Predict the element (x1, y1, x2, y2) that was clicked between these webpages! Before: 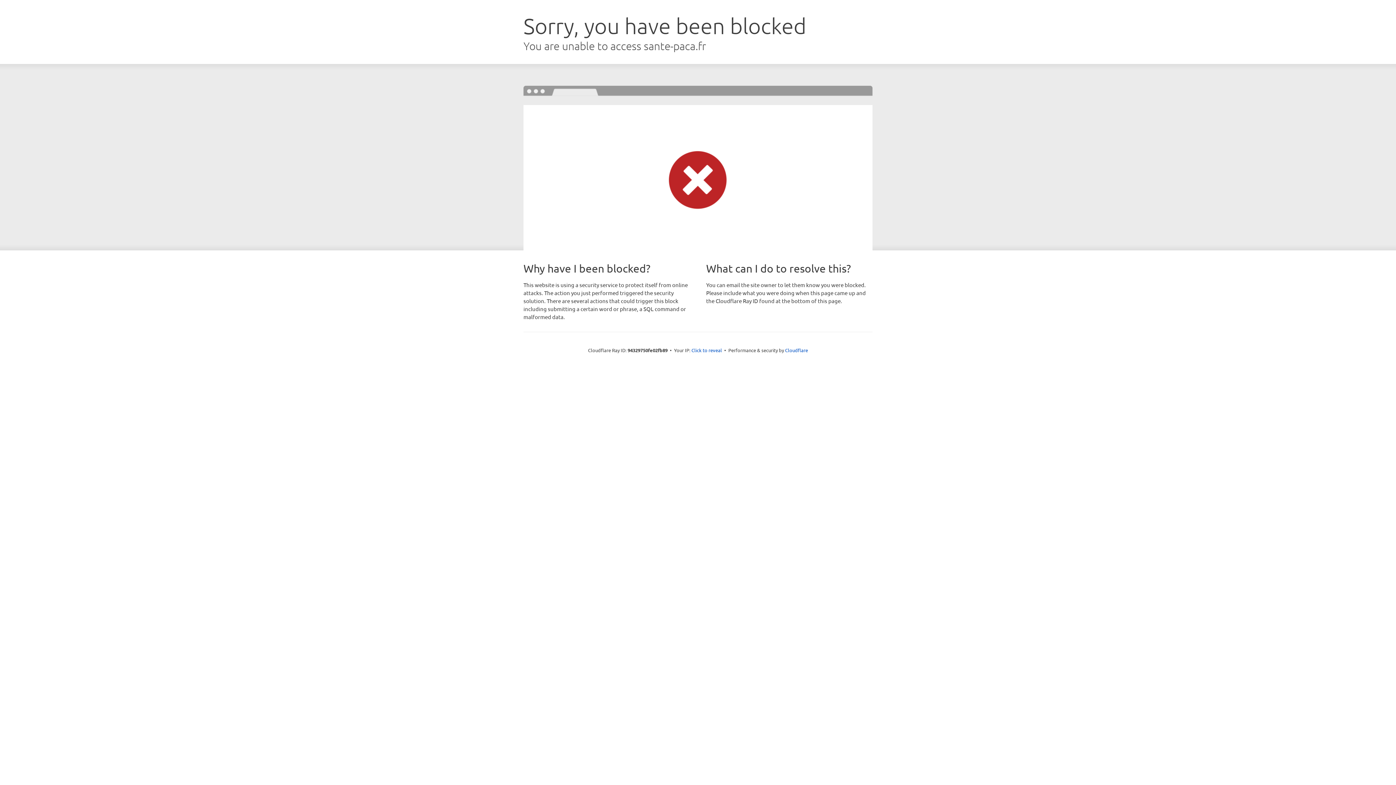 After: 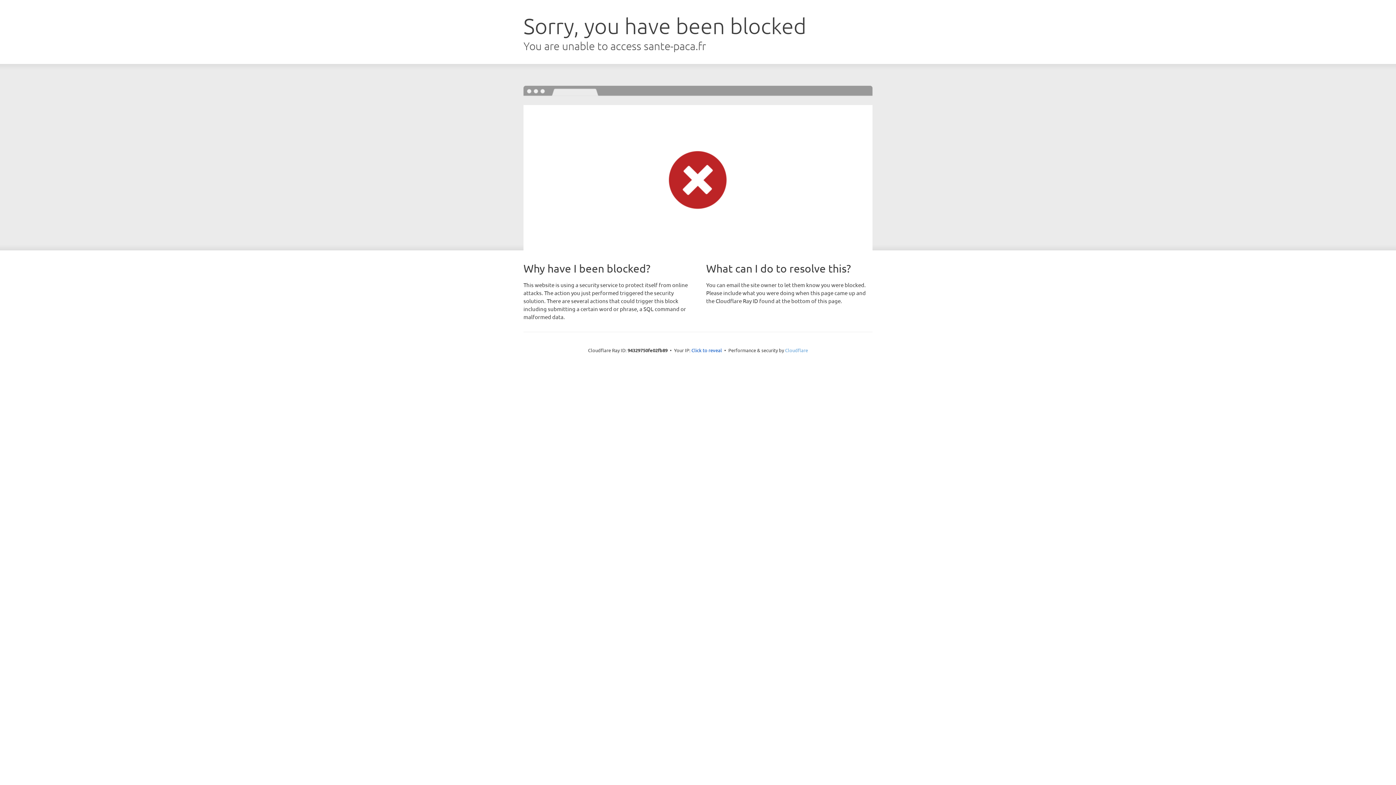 Action: bbox: (785, 347, 808, 353) label: Cloudflare